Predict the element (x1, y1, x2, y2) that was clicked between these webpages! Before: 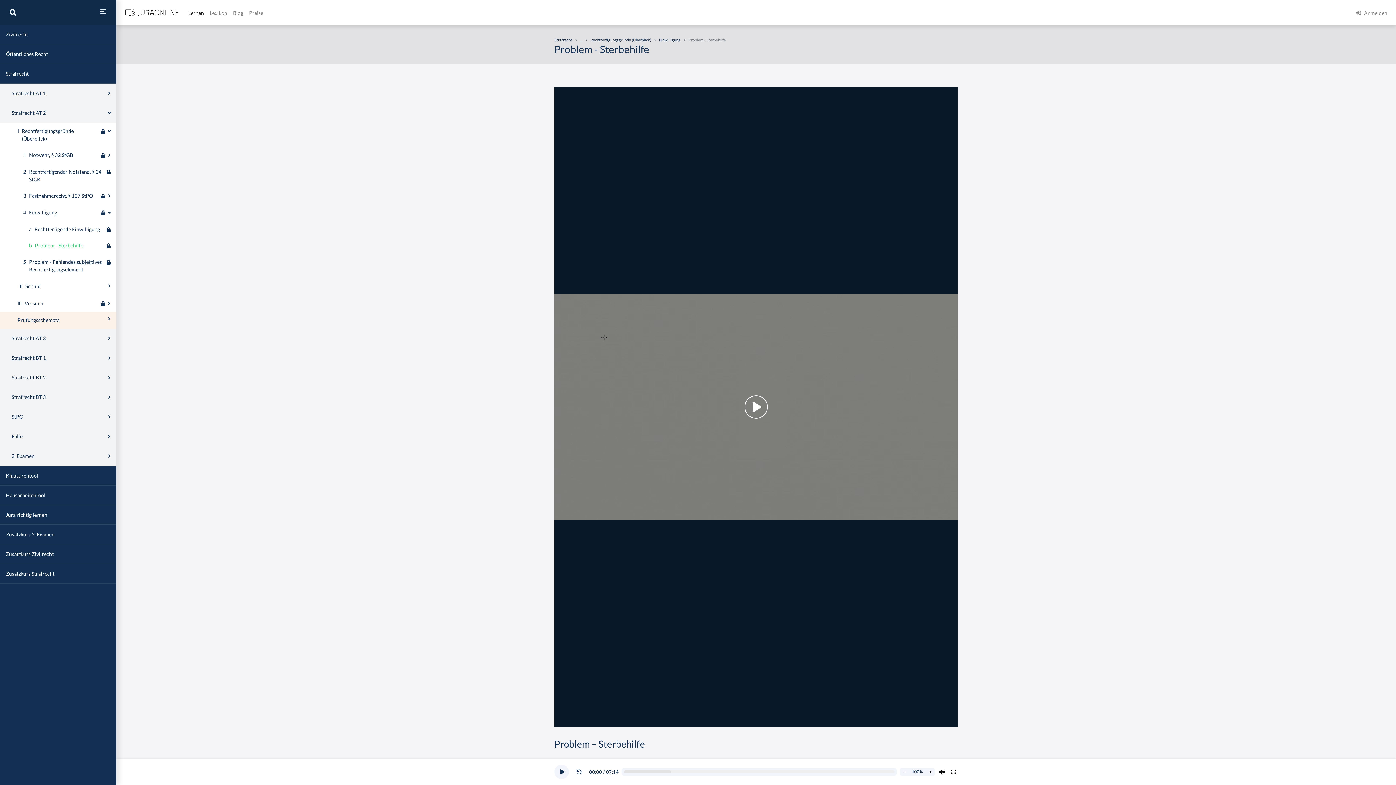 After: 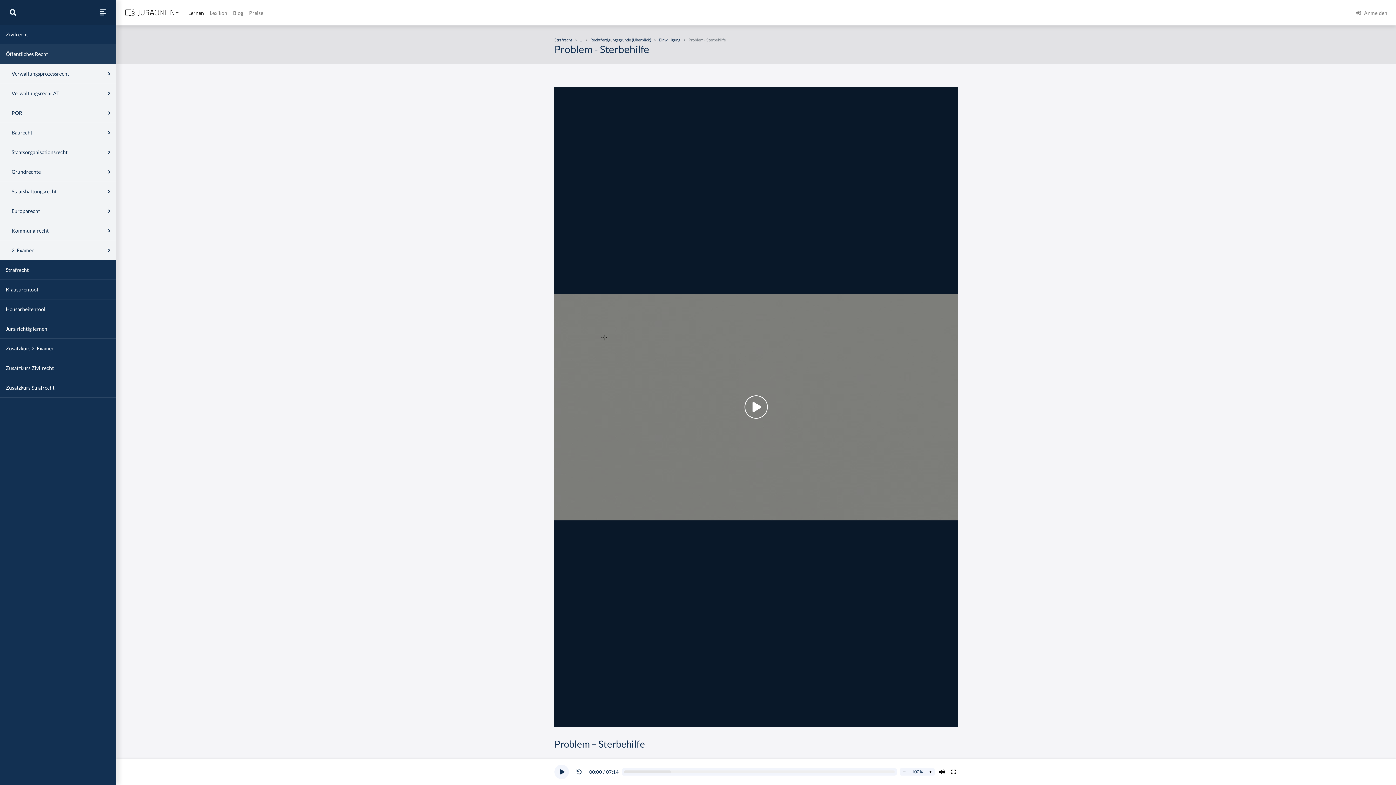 Action: bbox: (0, 44, 116, 64) label: Öffentliches Recht